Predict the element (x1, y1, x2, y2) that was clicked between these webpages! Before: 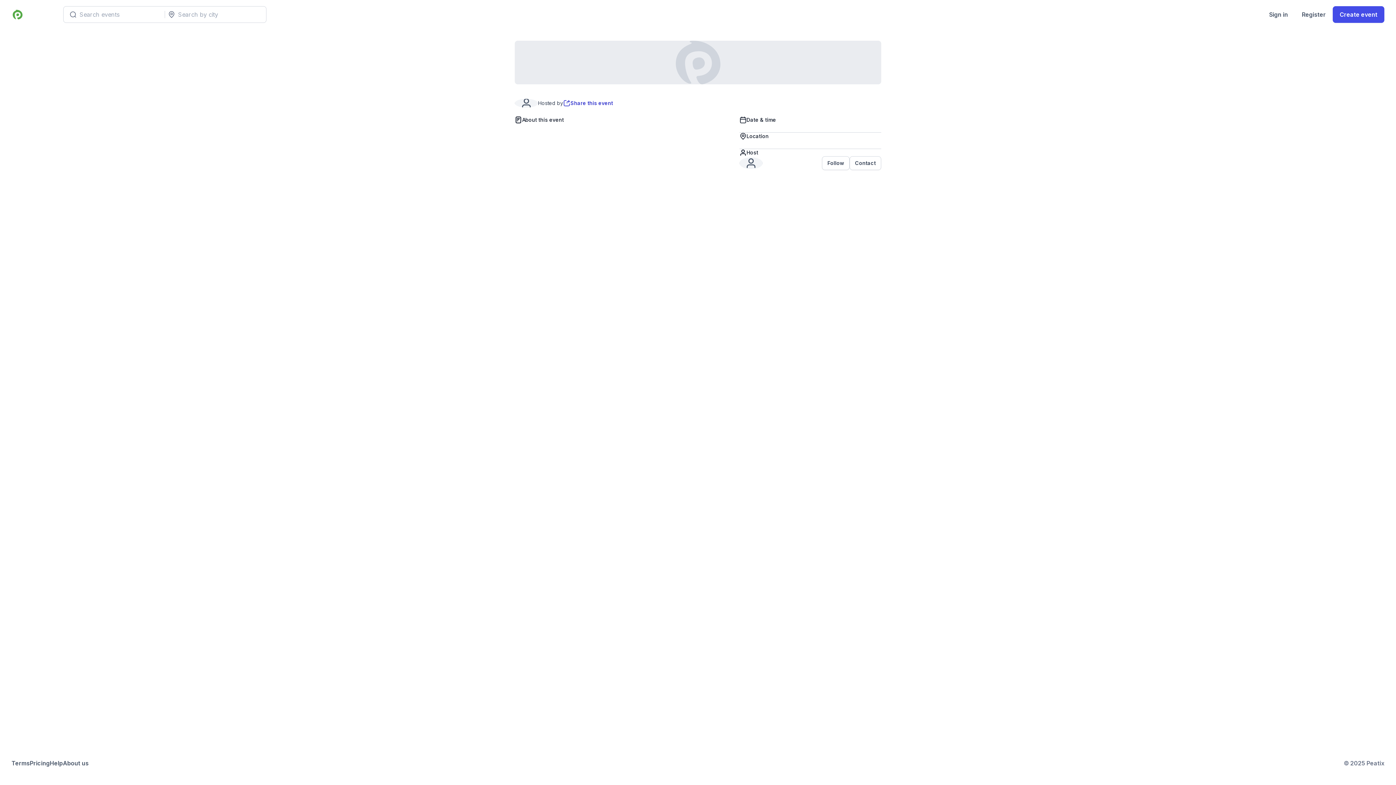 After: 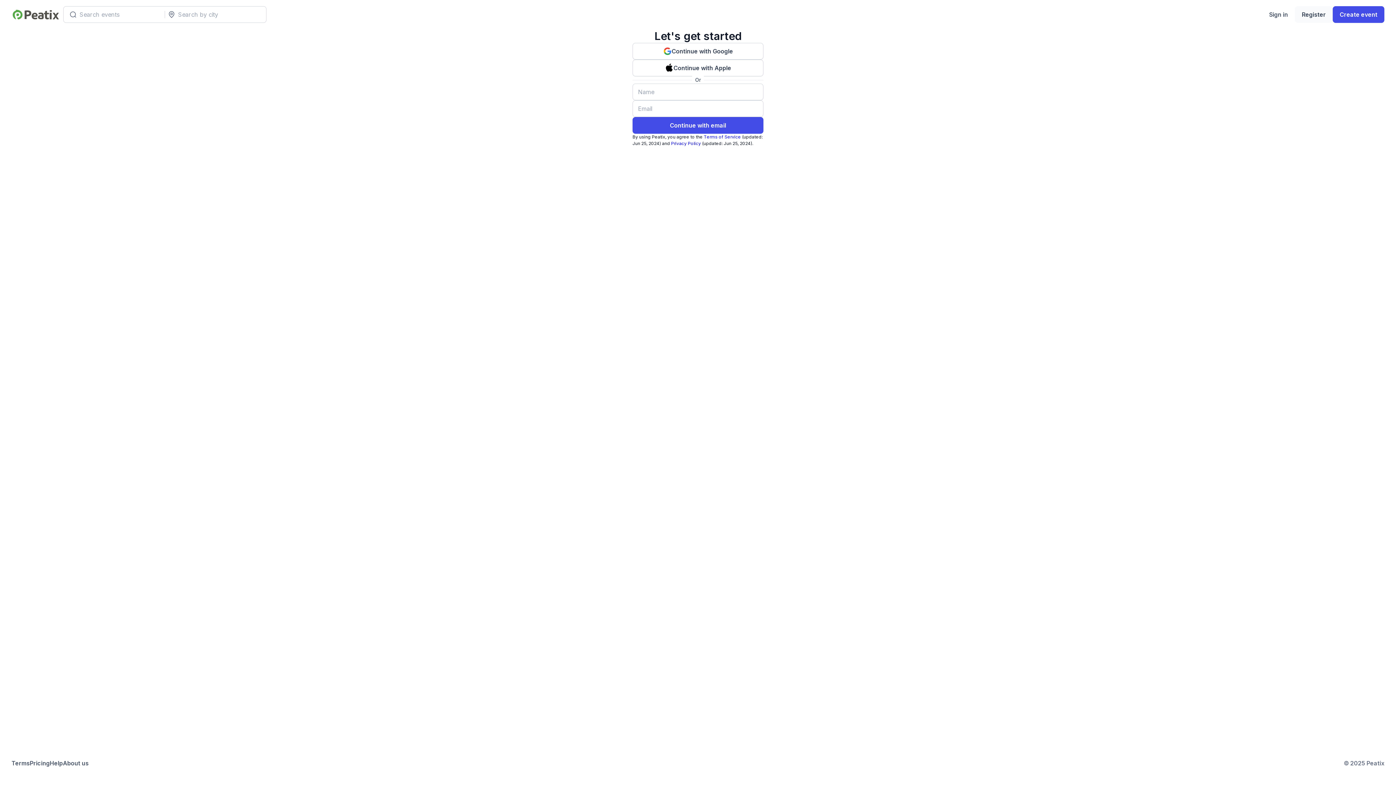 Action: bbox: (1295, 6, 1333, 22) label: Register